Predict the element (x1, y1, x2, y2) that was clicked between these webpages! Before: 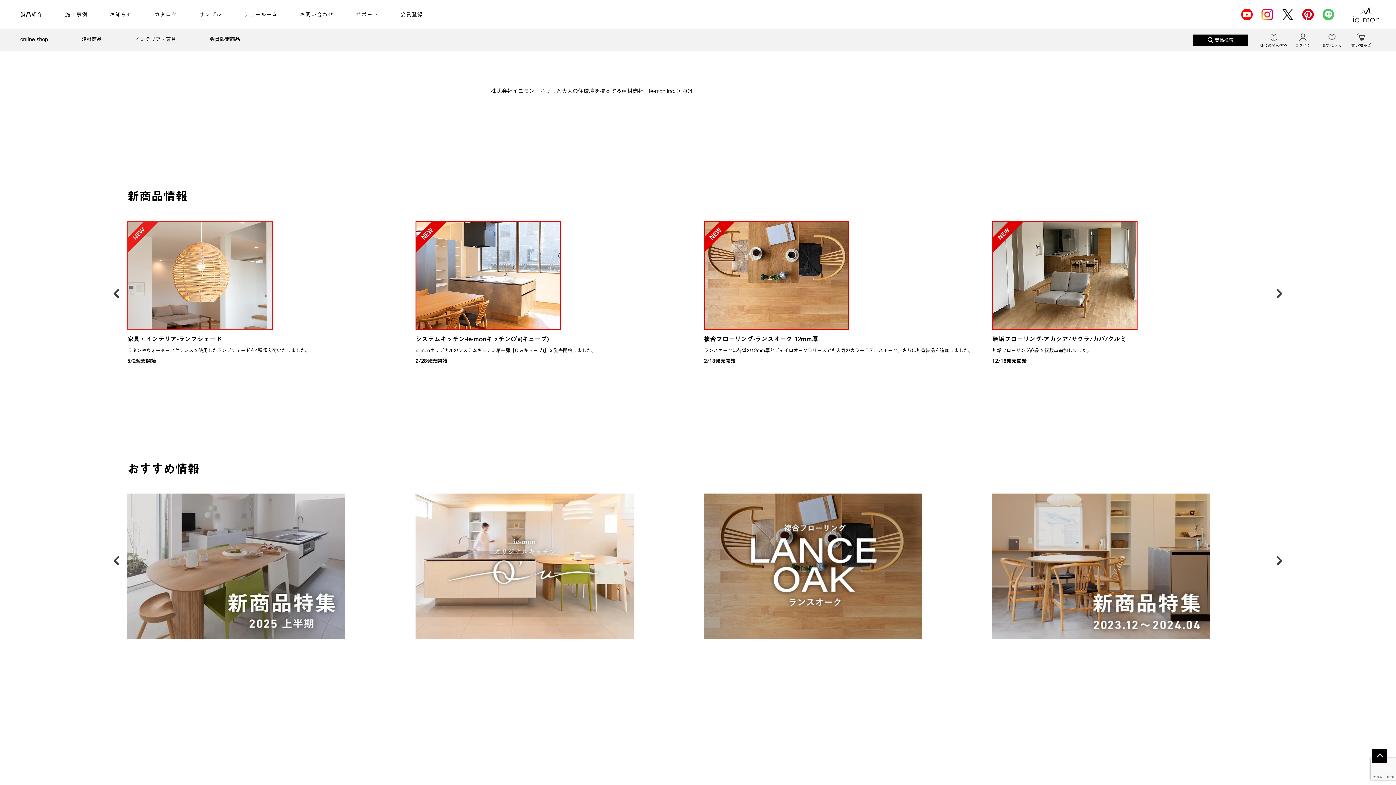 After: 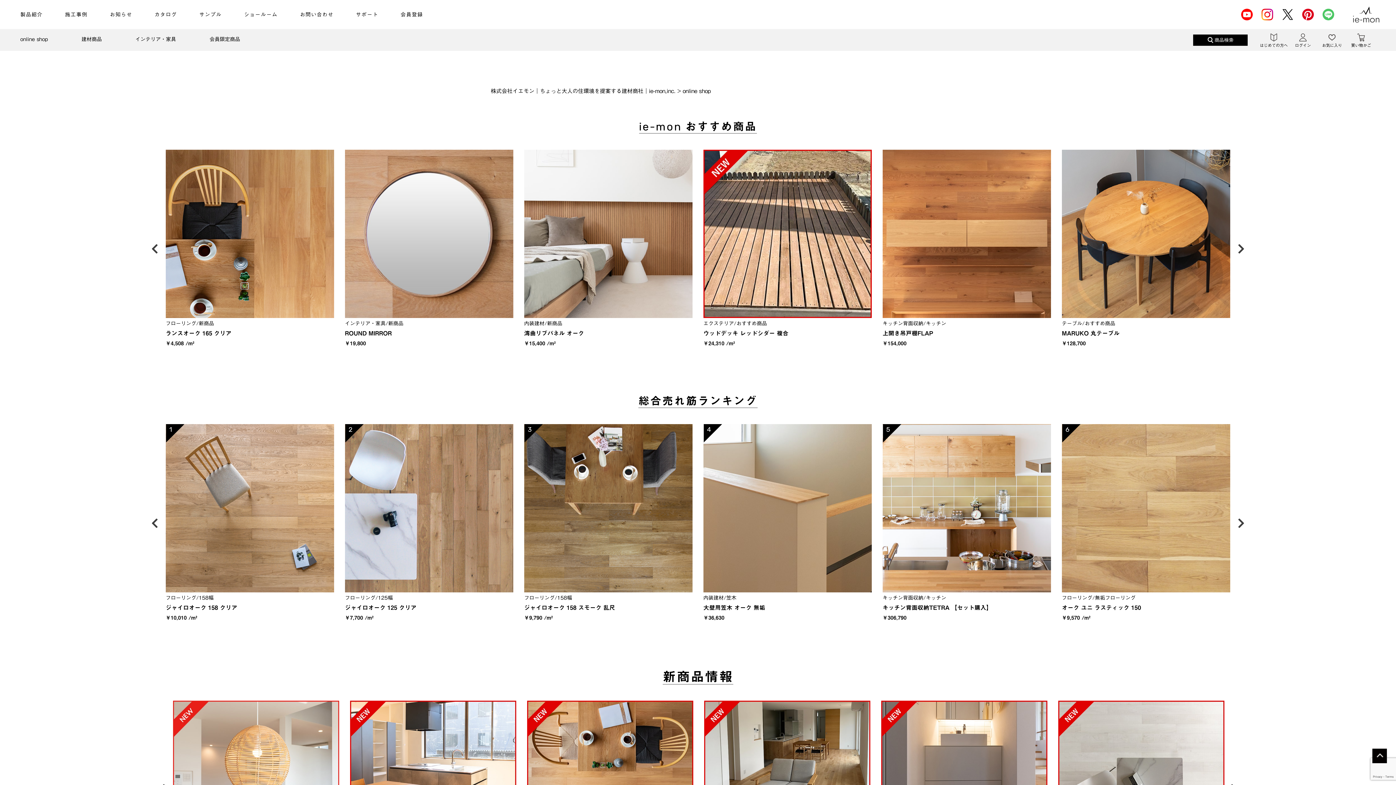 Action: label: online shop bbox: (20, 35, 47, 43)